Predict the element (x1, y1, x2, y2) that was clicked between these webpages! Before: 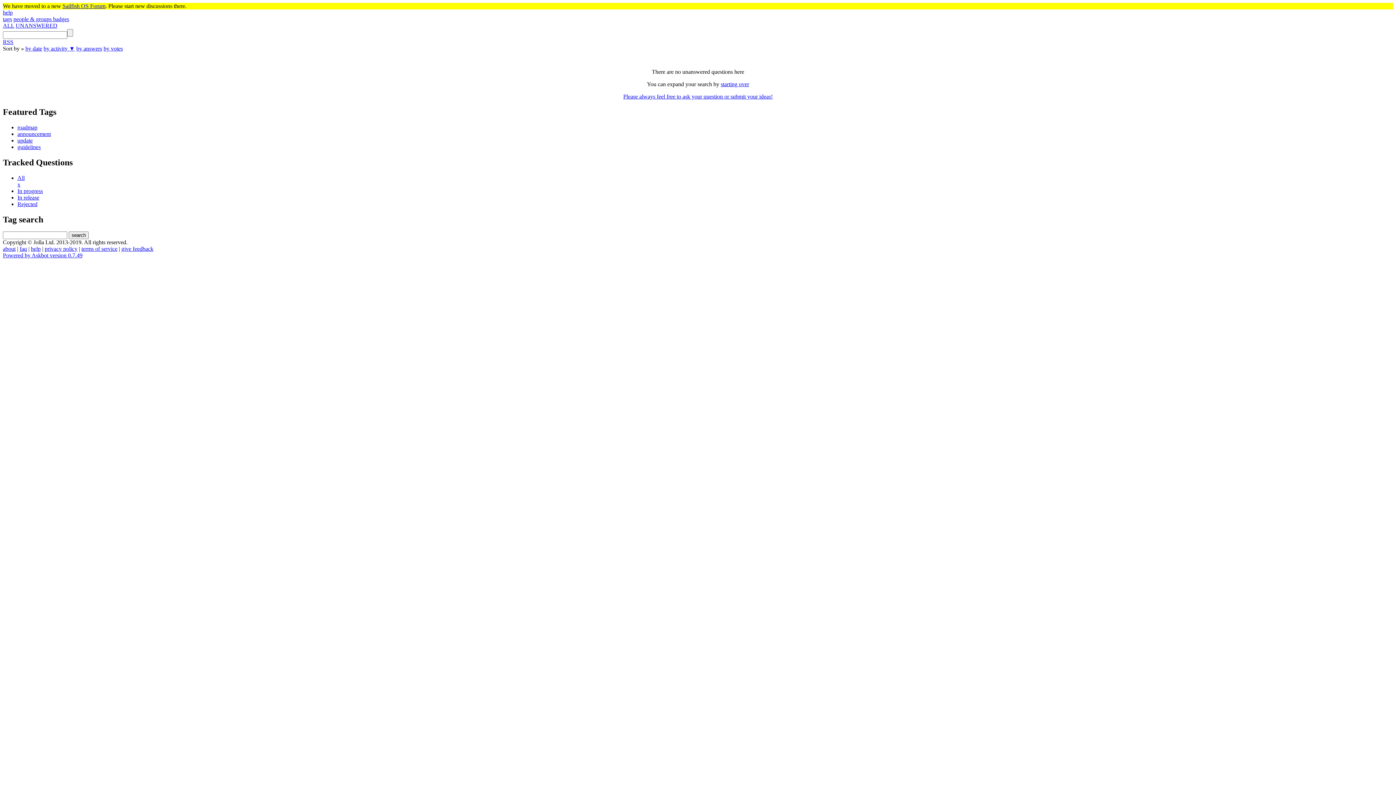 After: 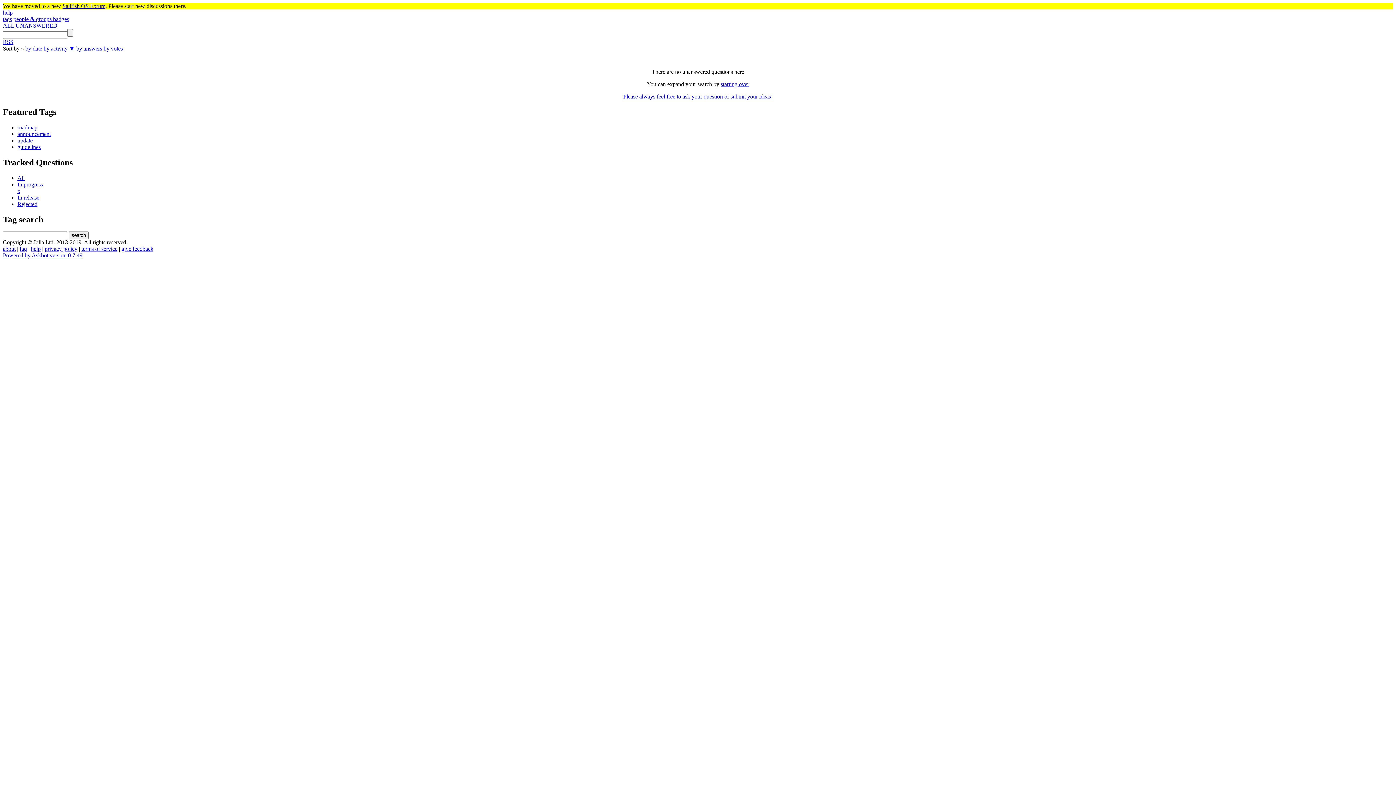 Action: bbox: (17, 187, 42, 194) label: In progress